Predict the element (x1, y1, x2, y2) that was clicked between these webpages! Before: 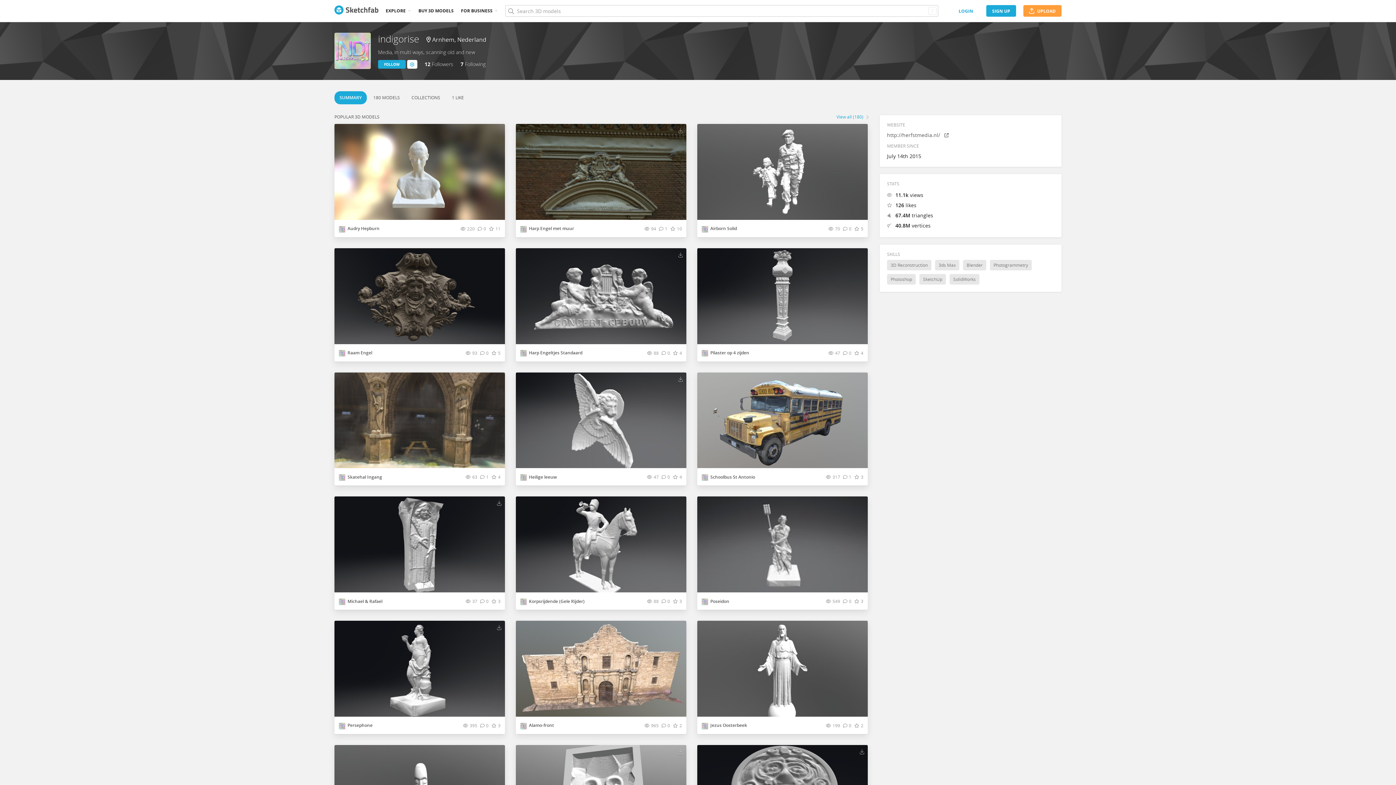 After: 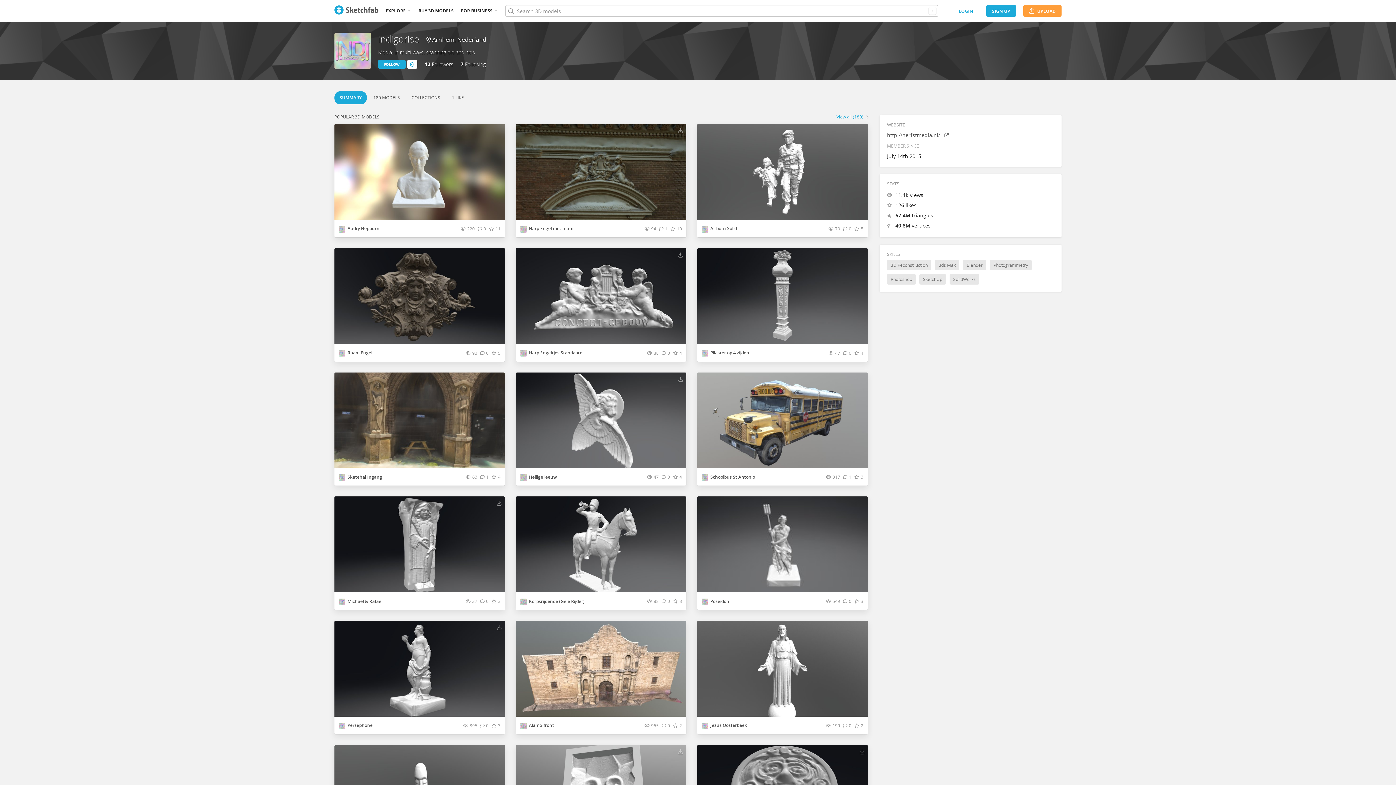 Action: bbox: (334, 32, 370, 69) label: Visit indigorise profile